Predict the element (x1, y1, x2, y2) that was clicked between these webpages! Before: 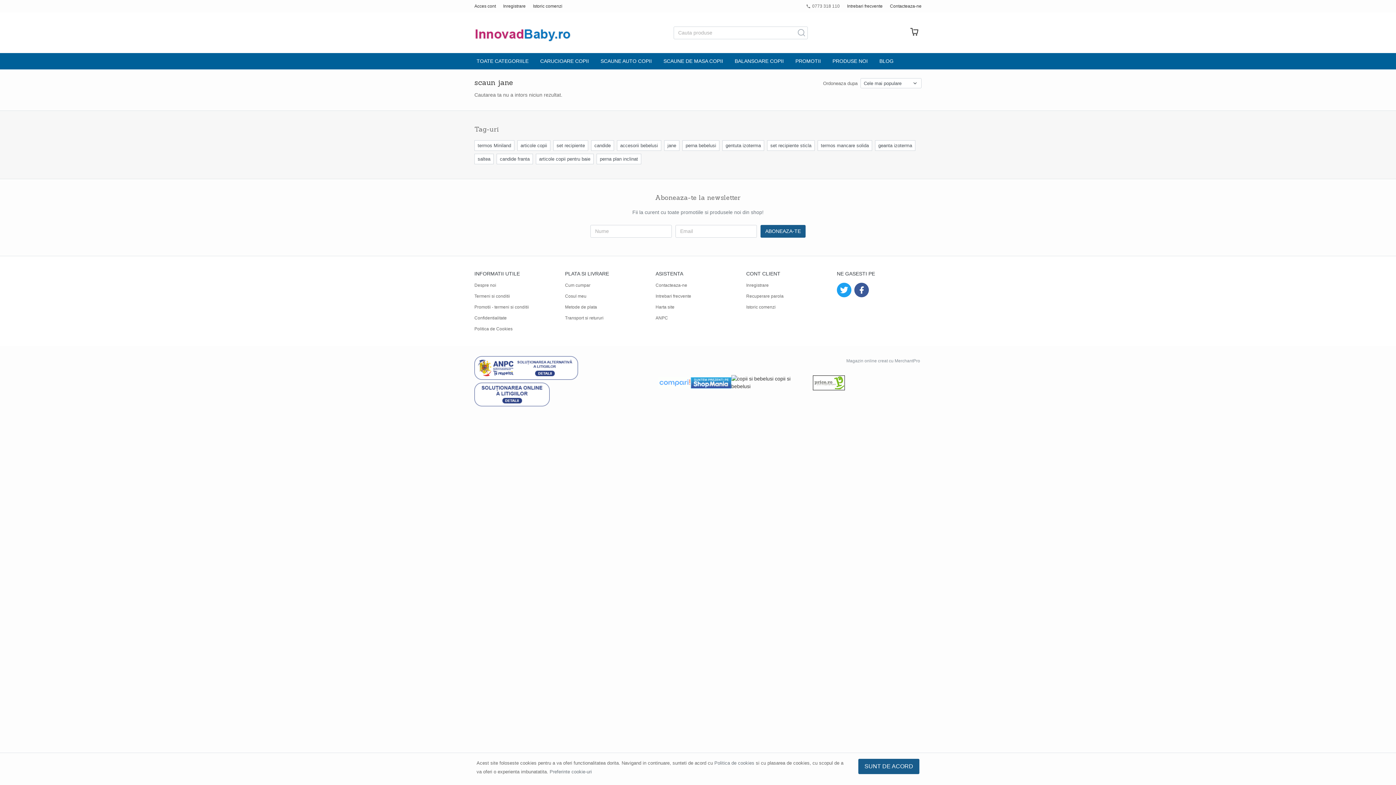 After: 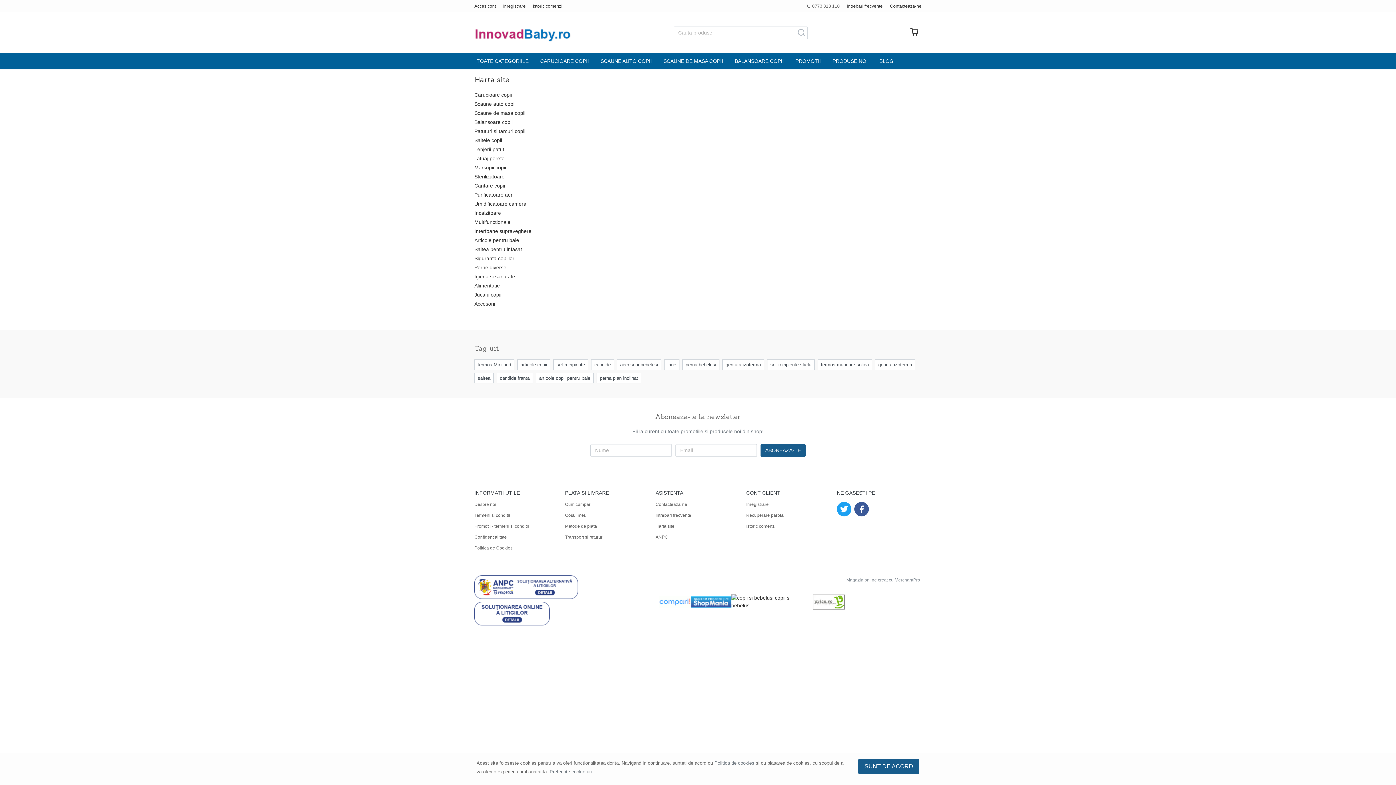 Action: label: TOATE CATEGORIILE bbox: (470, 53, 534, 69)